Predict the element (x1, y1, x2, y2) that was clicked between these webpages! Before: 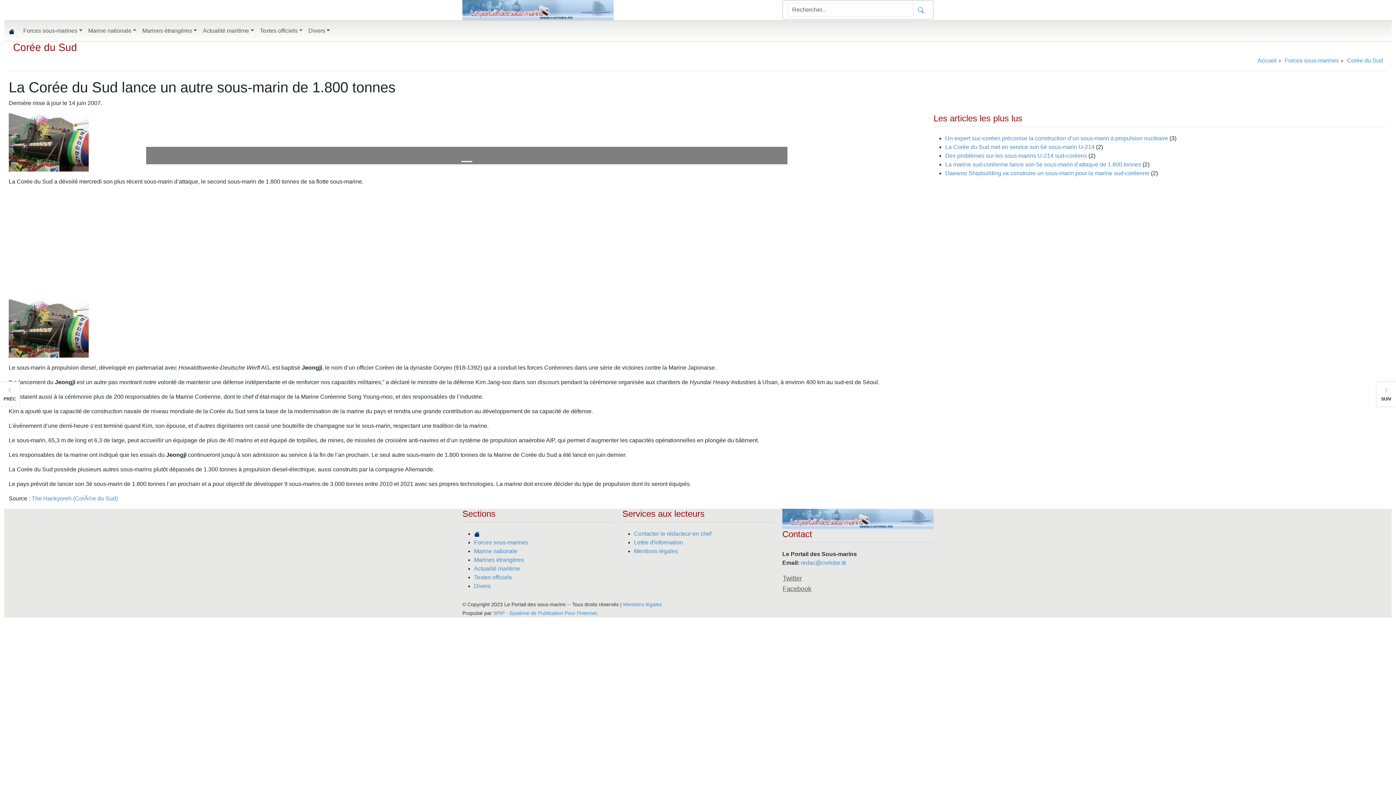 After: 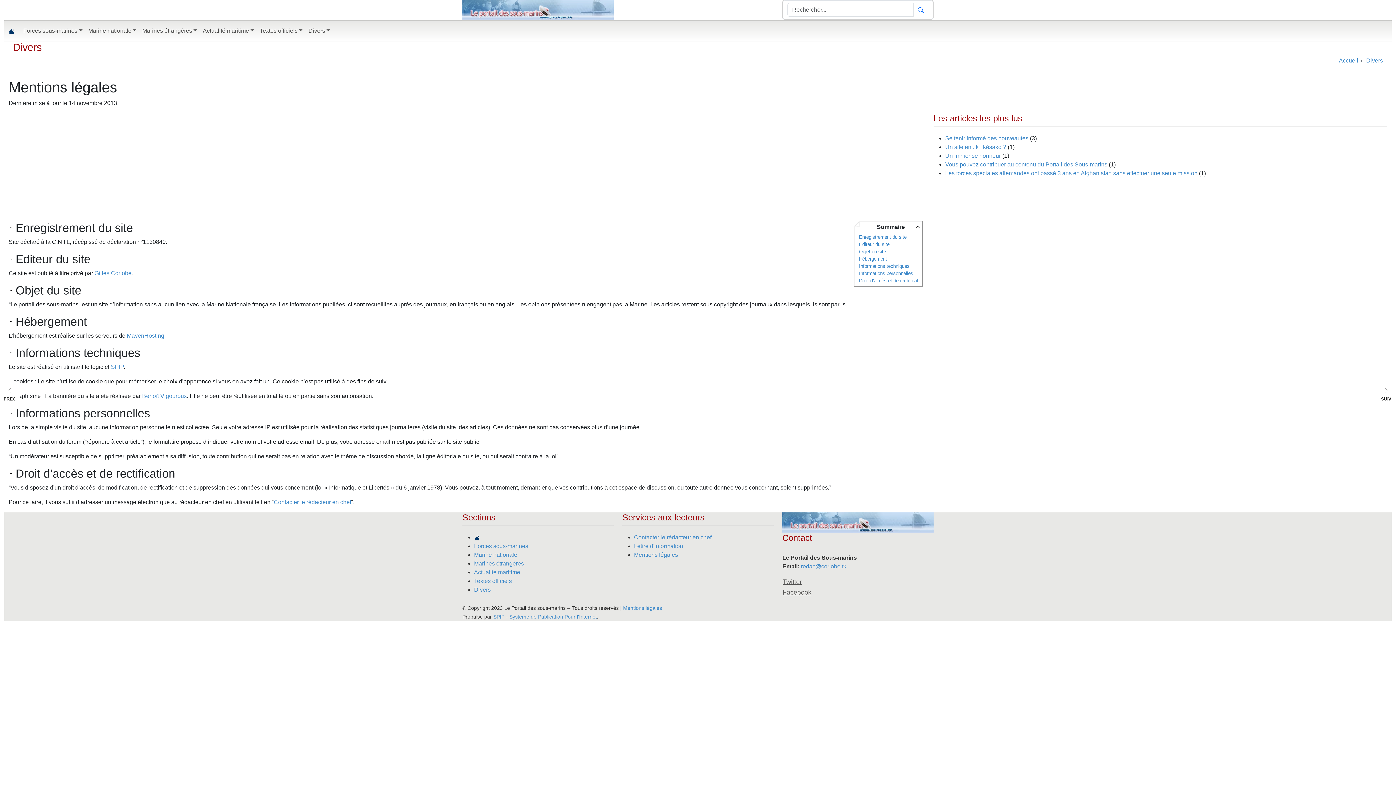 Action: bbox: (634, 548, 678, 554) label: Mentions légales